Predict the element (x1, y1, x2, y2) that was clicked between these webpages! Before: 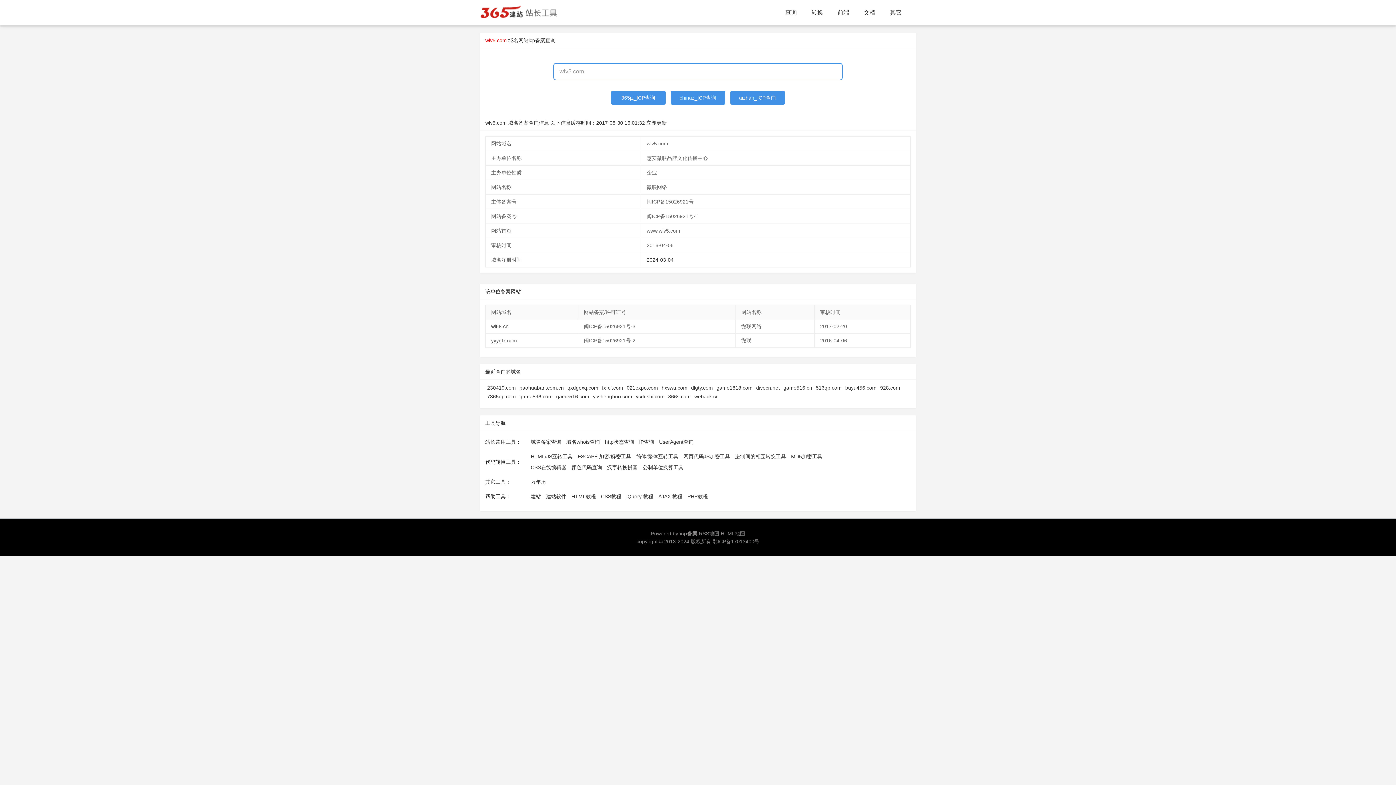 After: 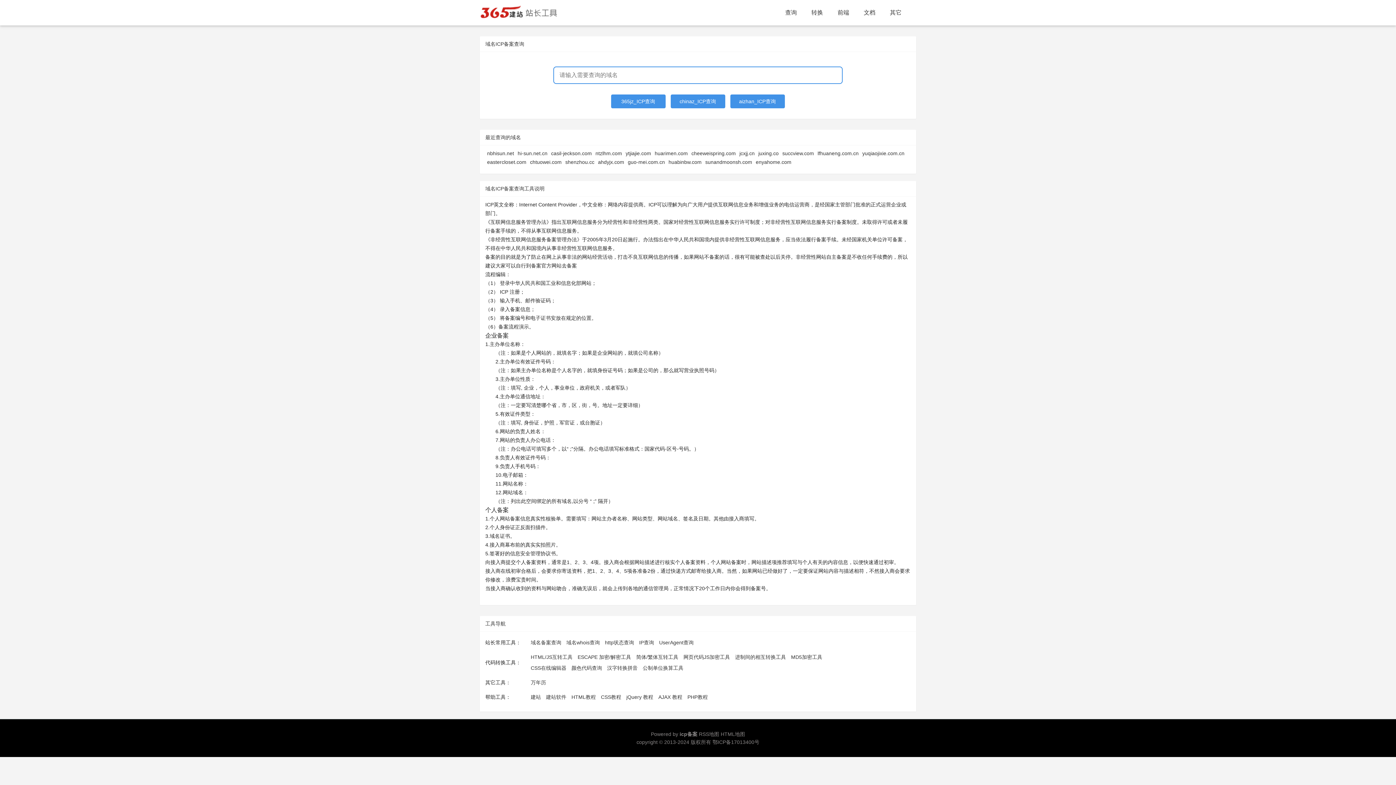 Action: label: 网站icp备案查询 bbox: (518, 37, 555, 43)